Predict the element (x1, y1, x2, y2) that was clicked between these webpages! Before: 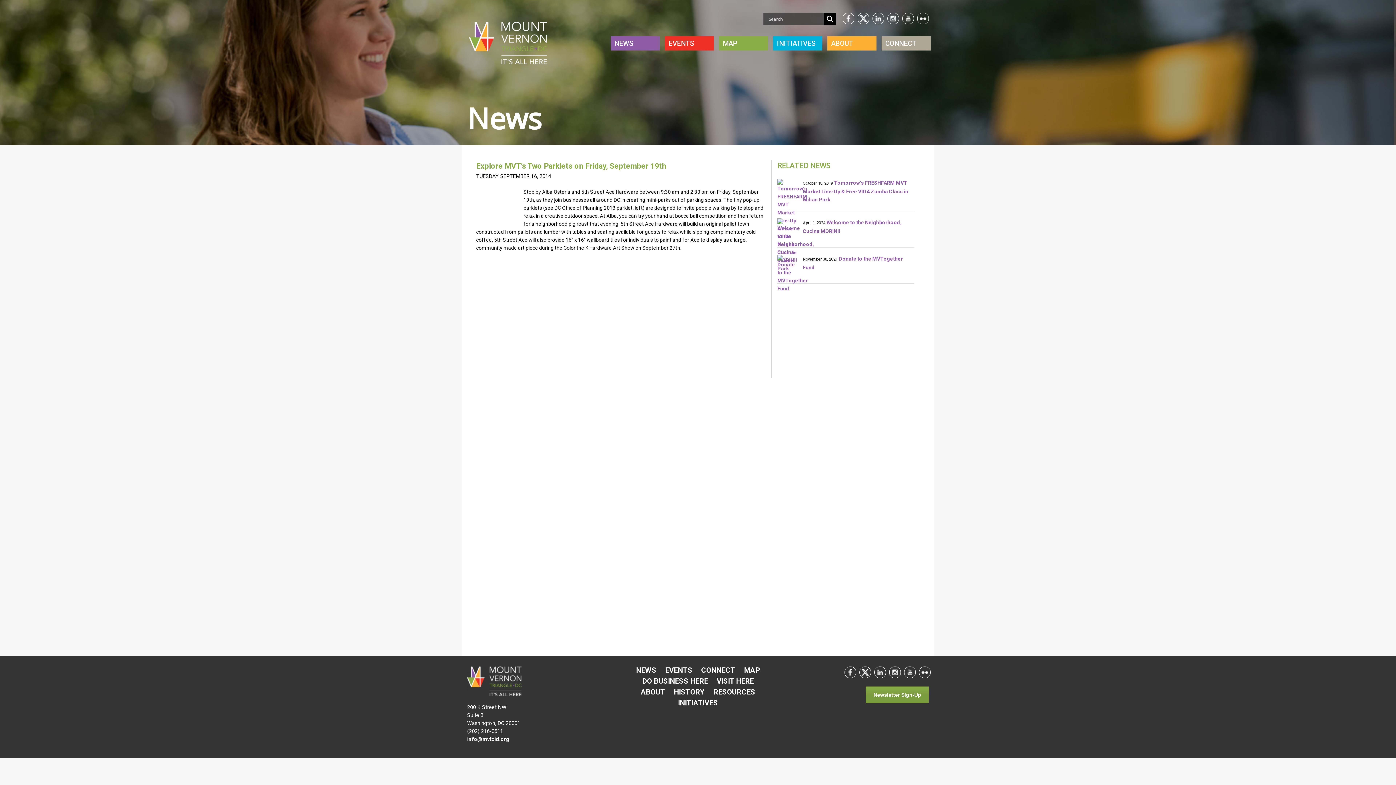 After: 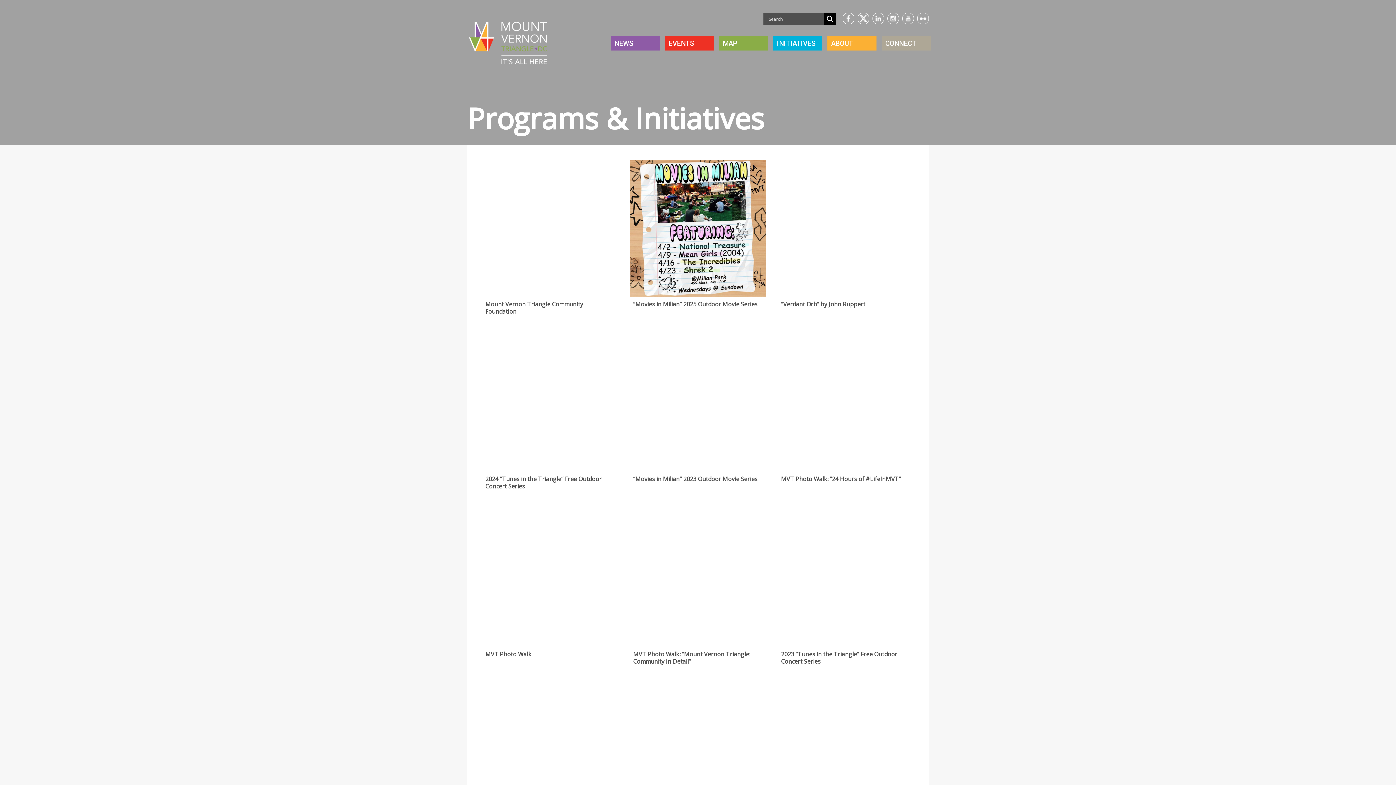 Action: label: INITIATIVES bbox: (777, 40, 818, 46)